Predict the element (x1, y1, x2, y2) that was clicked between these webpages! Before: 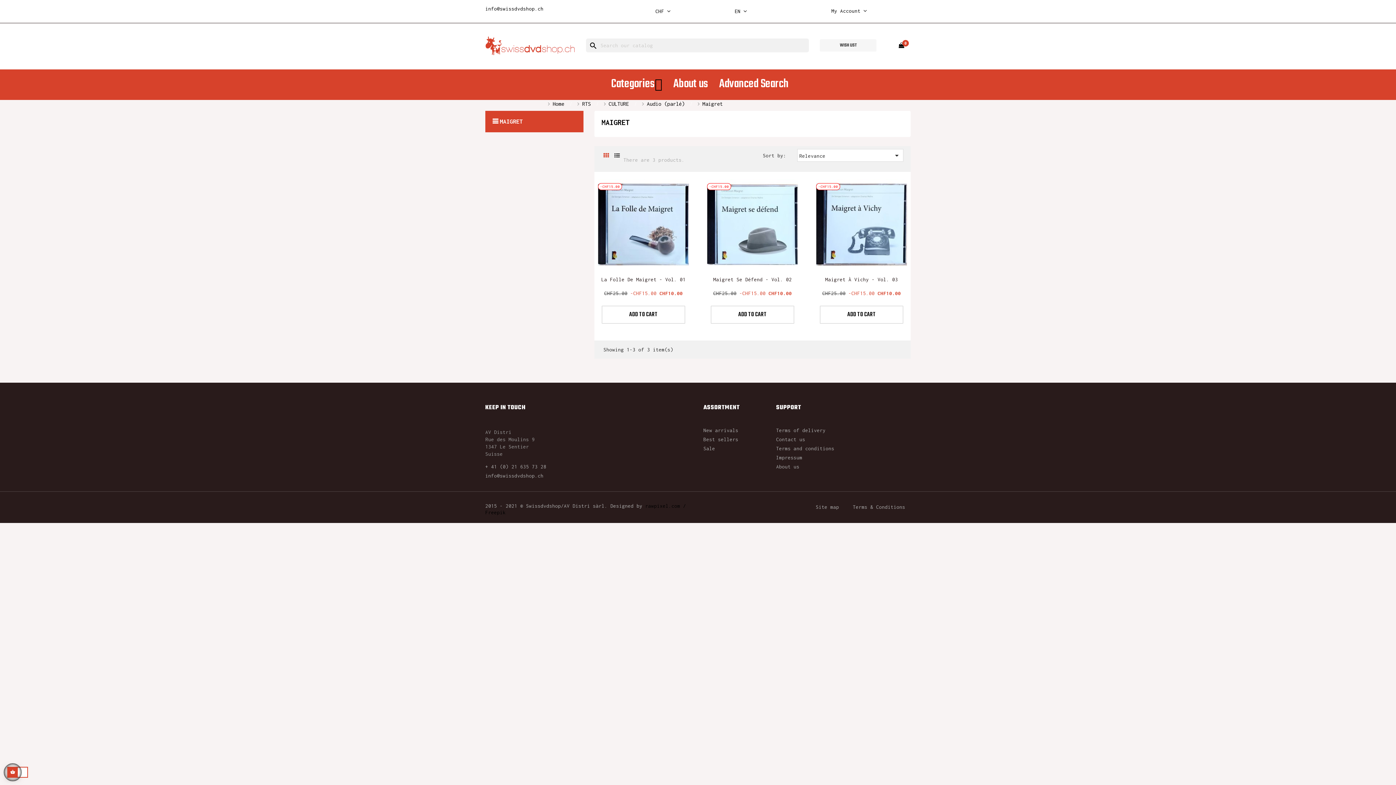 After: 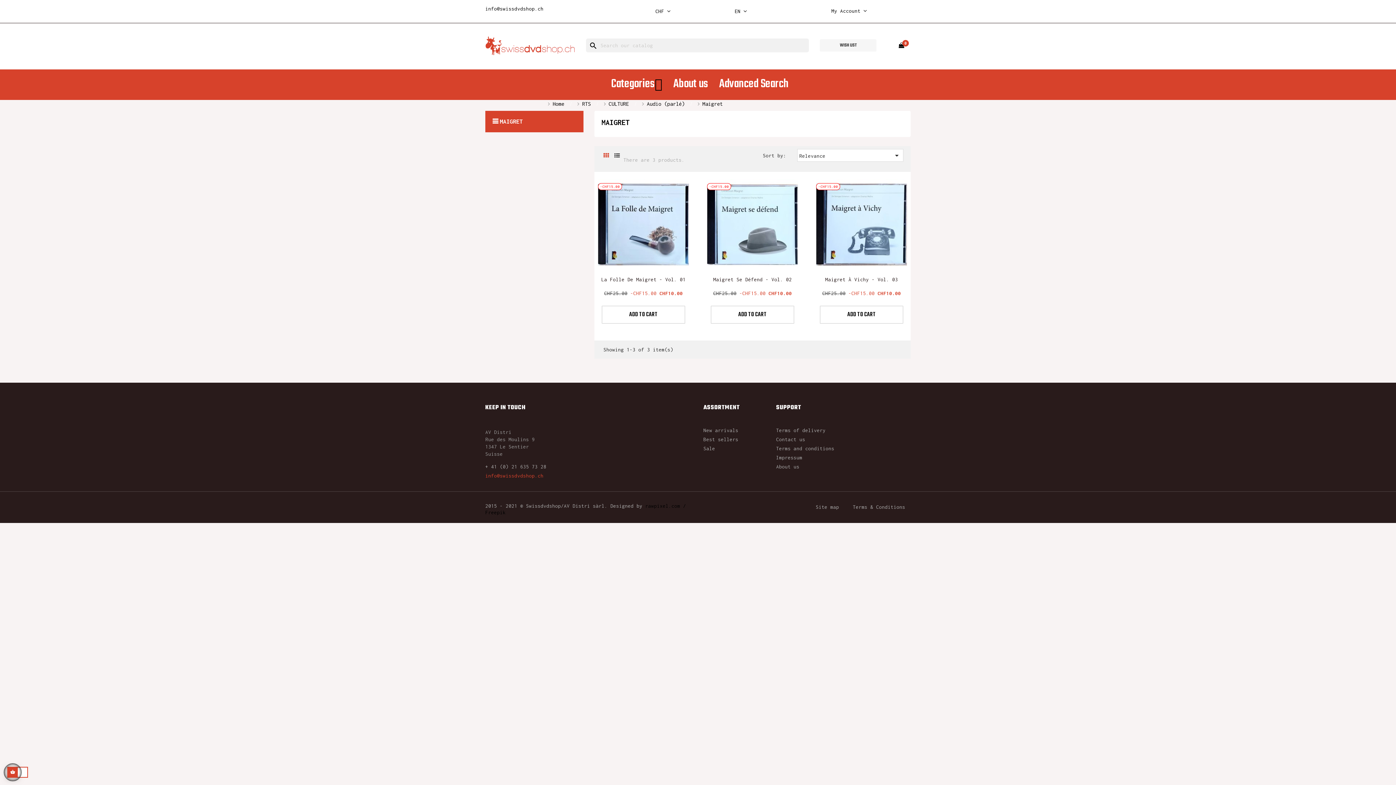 Action: bbox: (485, 473, 543, 478) label: info@swissdvdshop.ch